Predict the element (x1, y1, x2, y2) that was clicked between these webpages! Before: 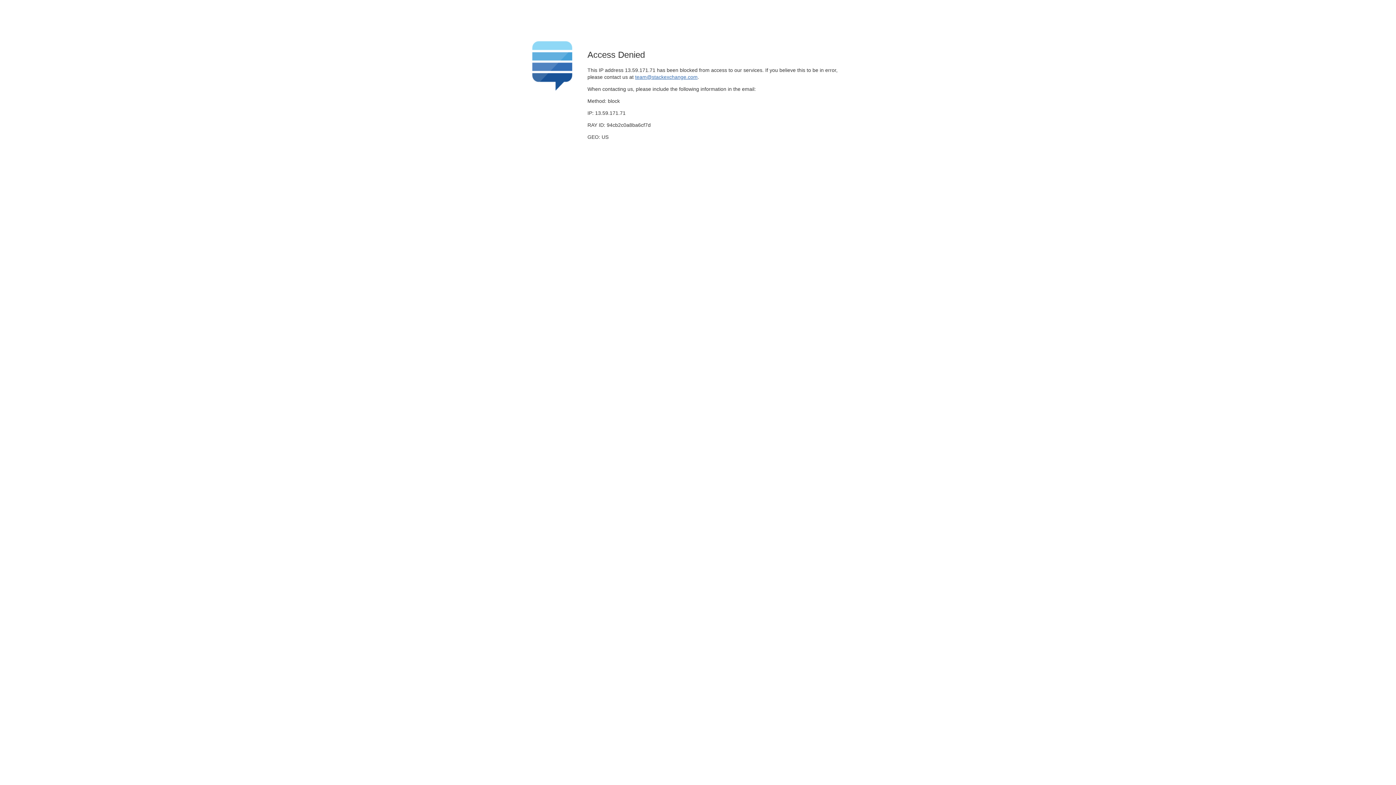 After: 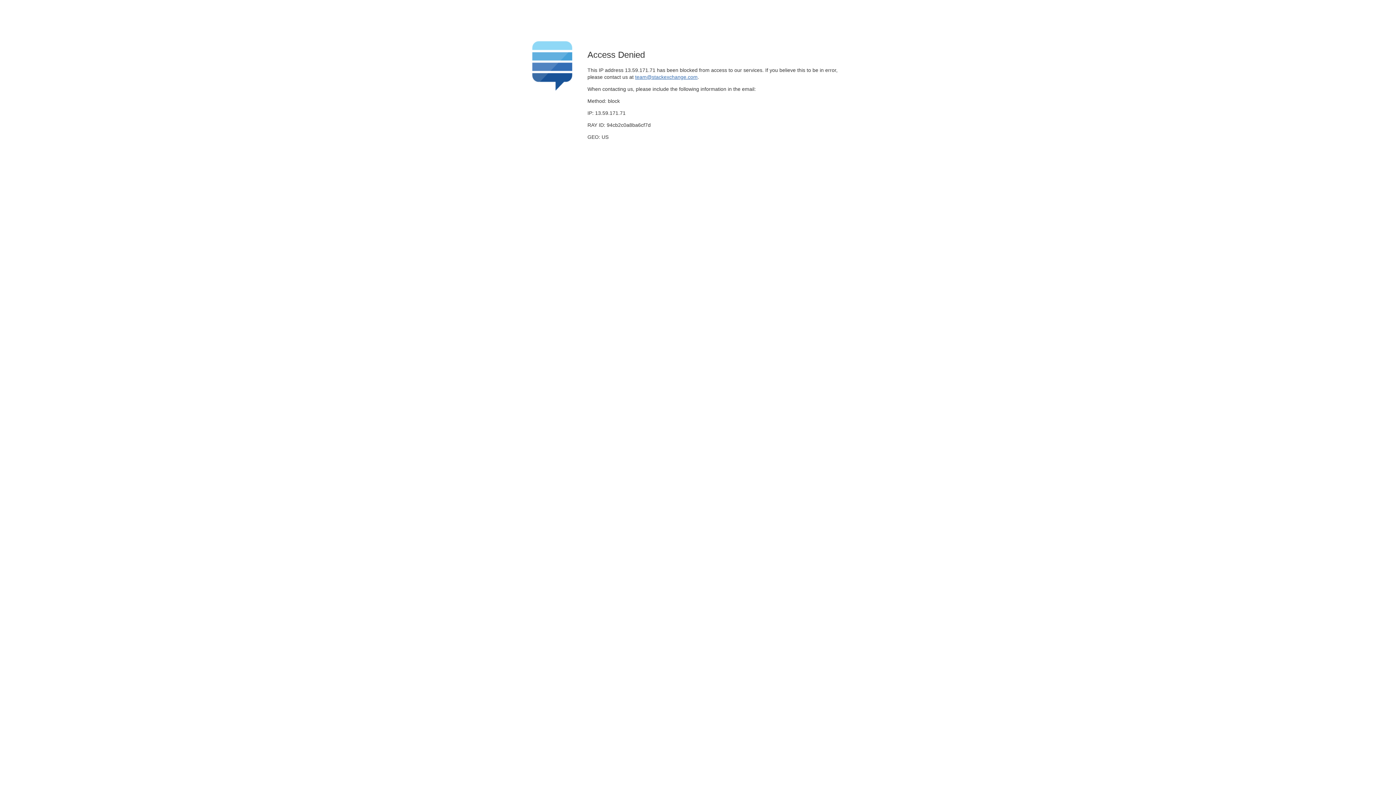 Action: label: team@stackexchange.com bbox: (635, 74, 697, 79)